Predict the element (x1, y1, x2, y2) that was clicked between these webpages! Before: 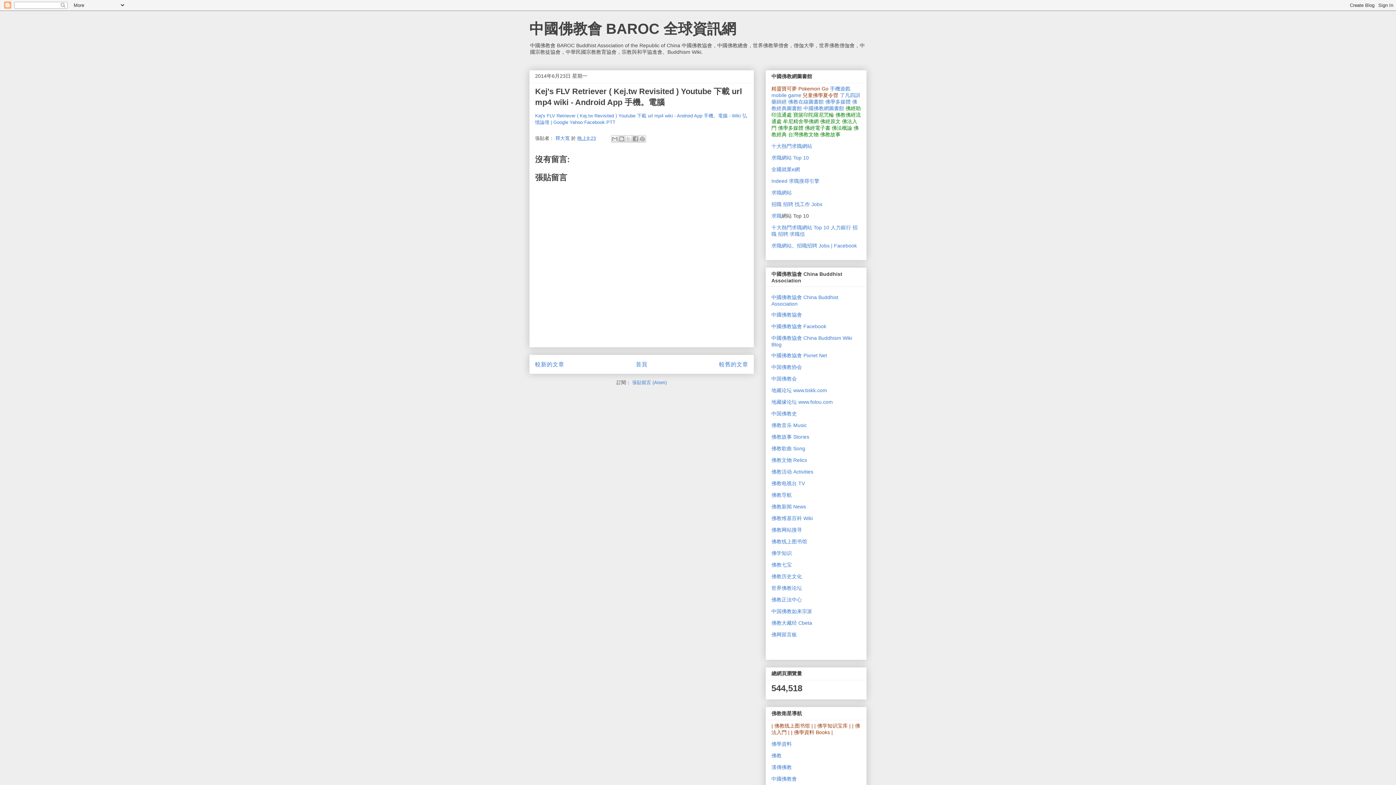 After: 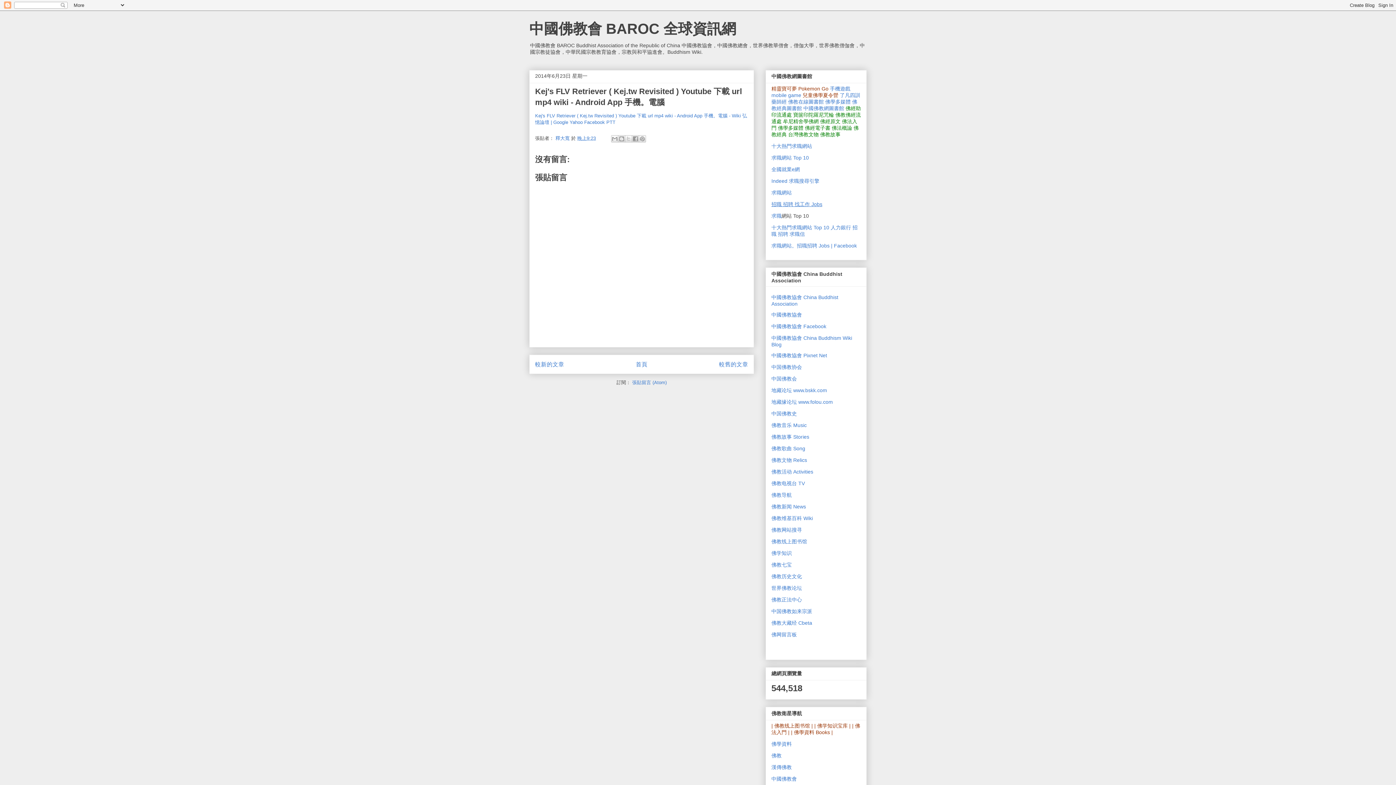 Action: label: 招職 招聘 找工作 Jobs bbox: (771, 201, 822, 207)